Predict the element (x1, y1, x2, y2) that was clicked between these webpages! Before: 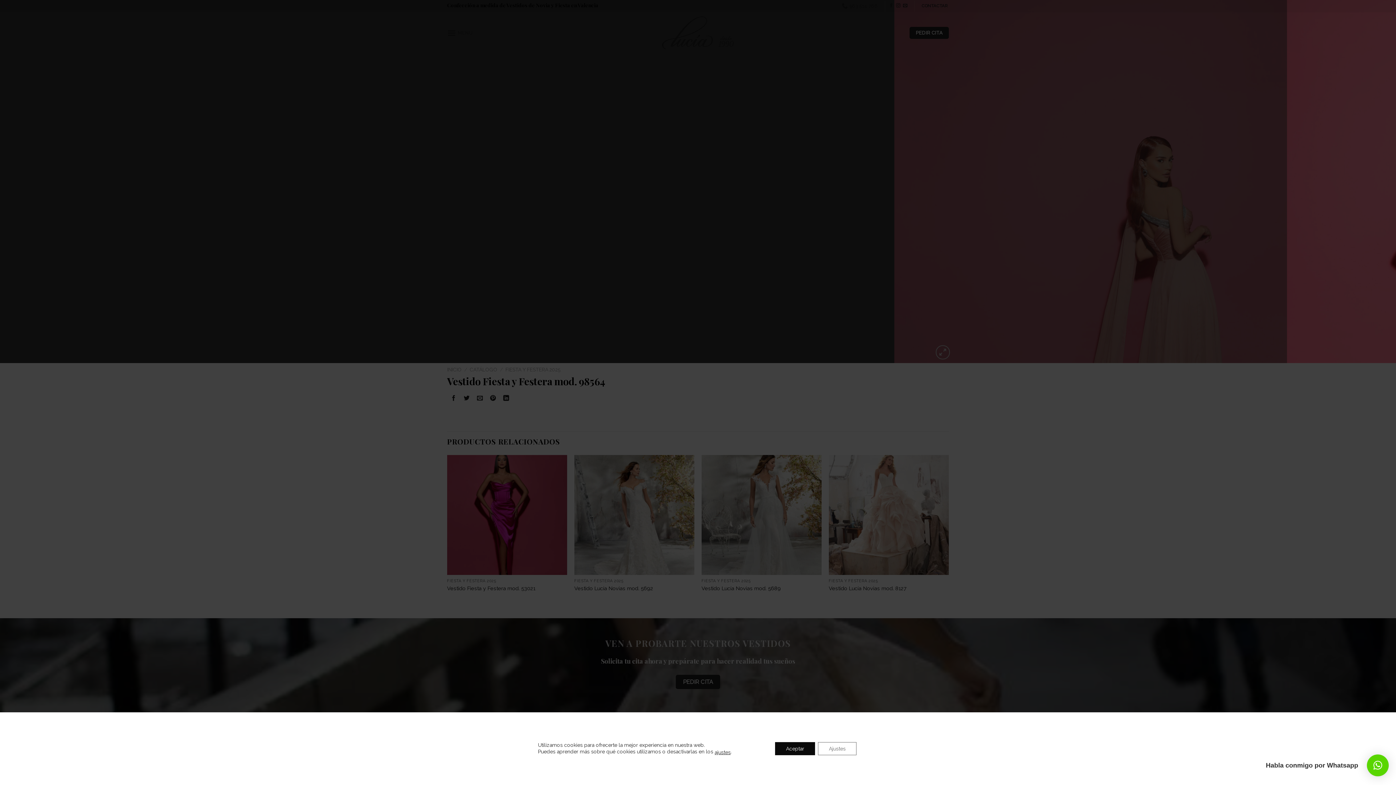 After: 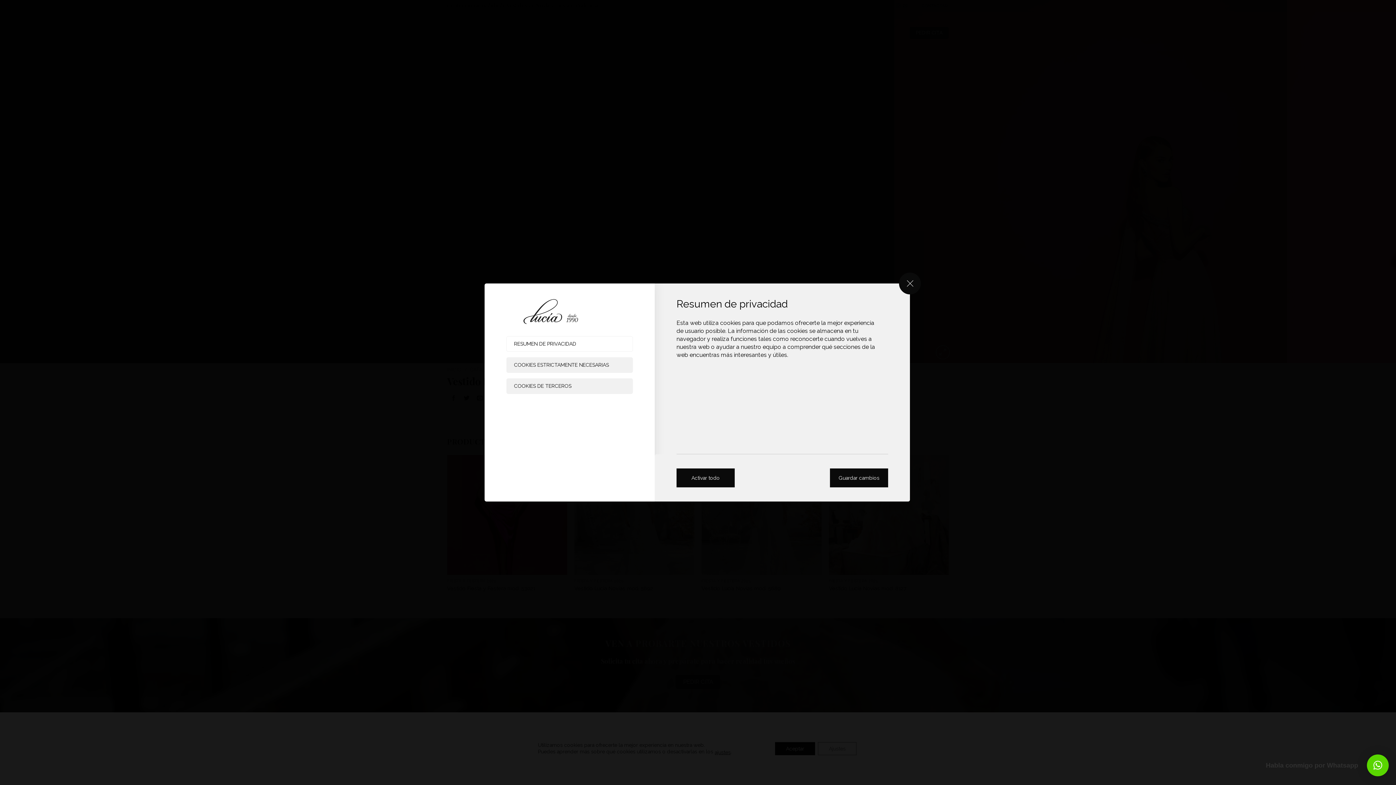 Action: bbox: (714, 749, 730, 755) label: ajustes